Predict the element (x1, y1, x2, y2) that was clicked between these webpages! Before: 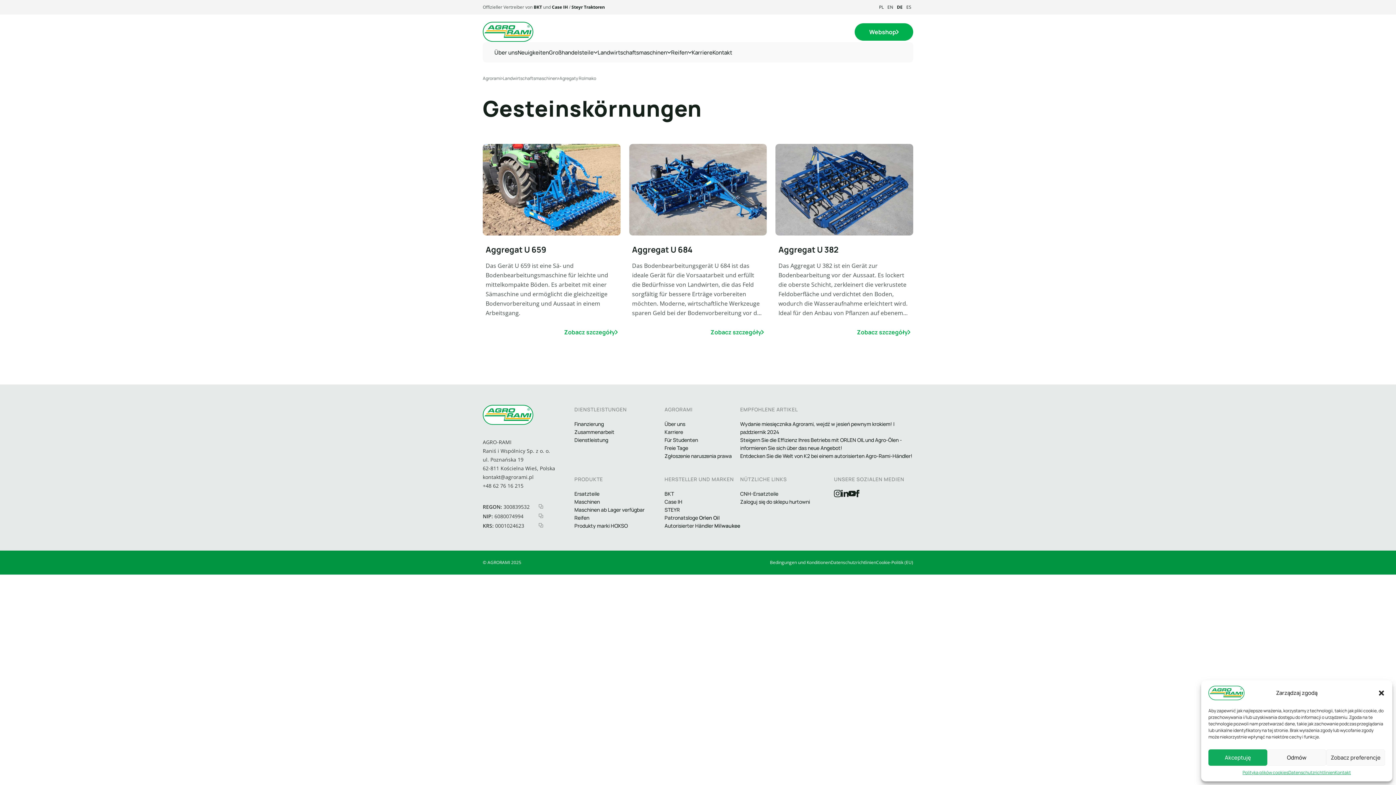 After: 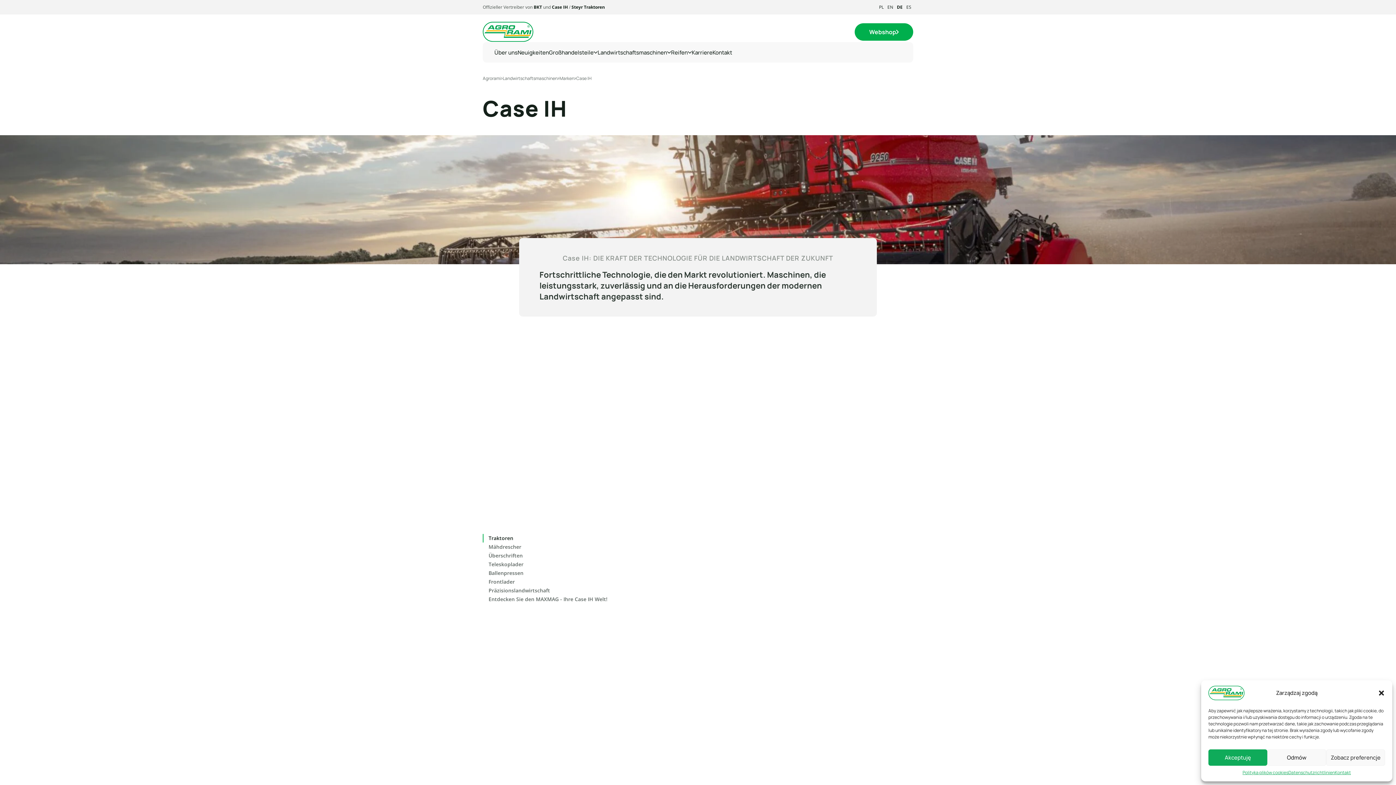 Action: bbox: (552, 4, 568, 10) label: Case IH